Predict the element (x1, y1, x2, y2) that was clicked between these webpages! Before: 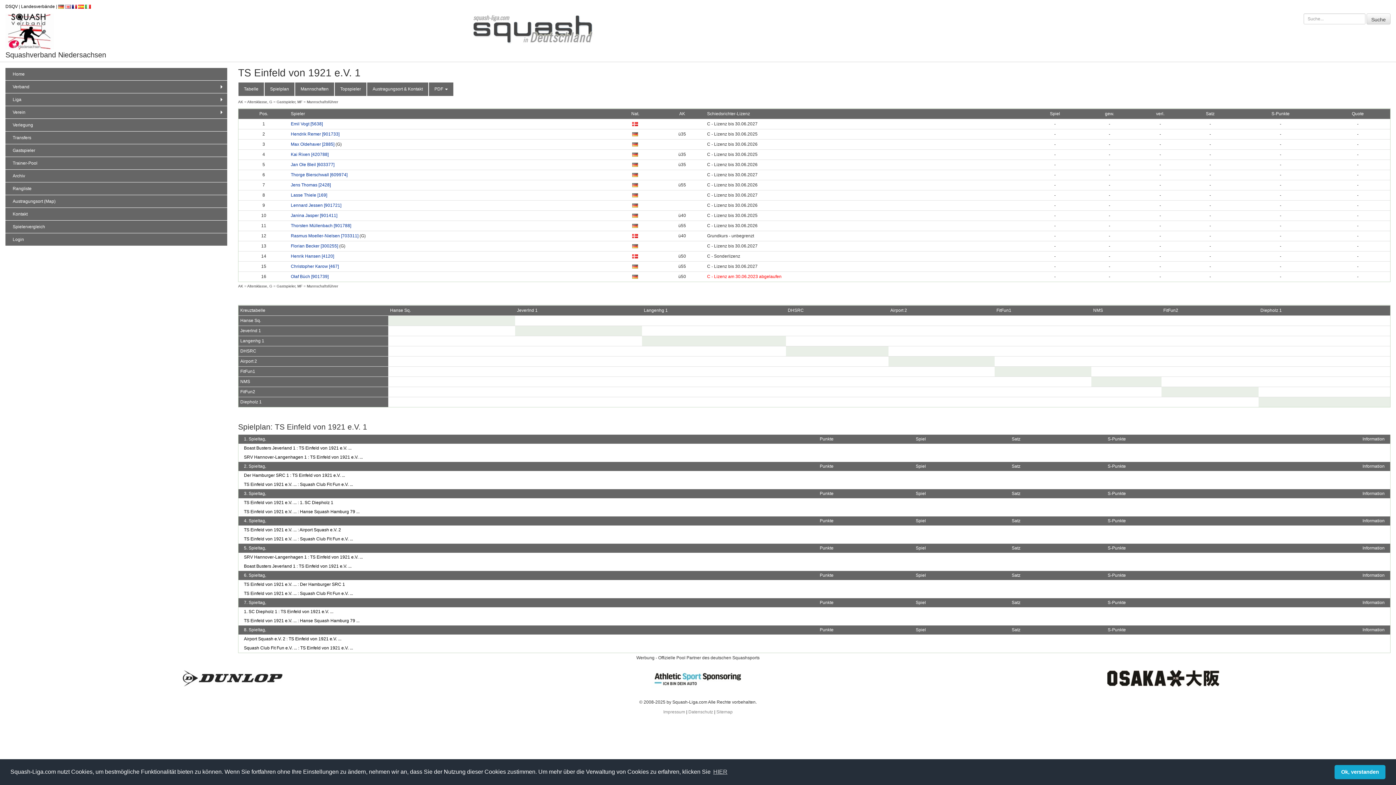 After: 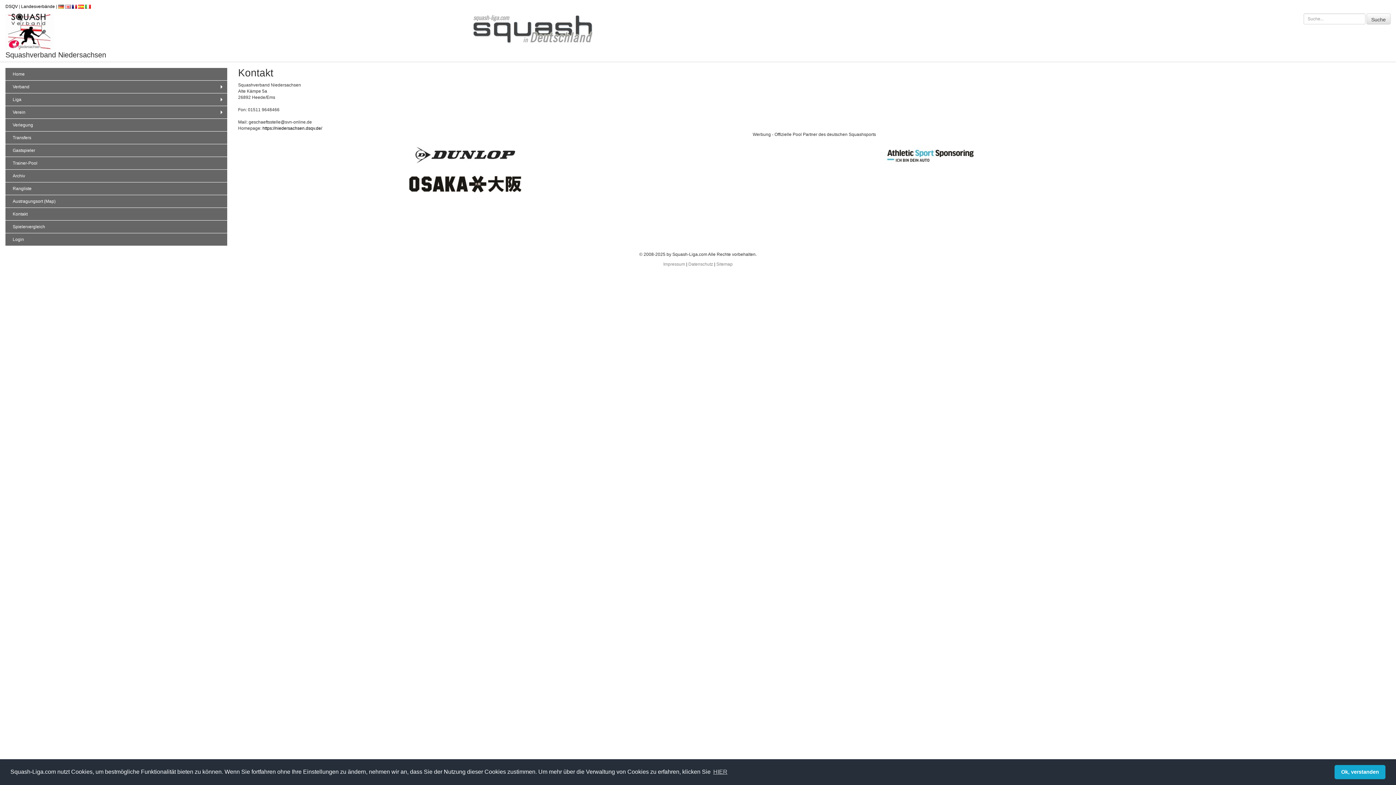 Action: bbox: (5, 208, 227, 220) label: Kontakt